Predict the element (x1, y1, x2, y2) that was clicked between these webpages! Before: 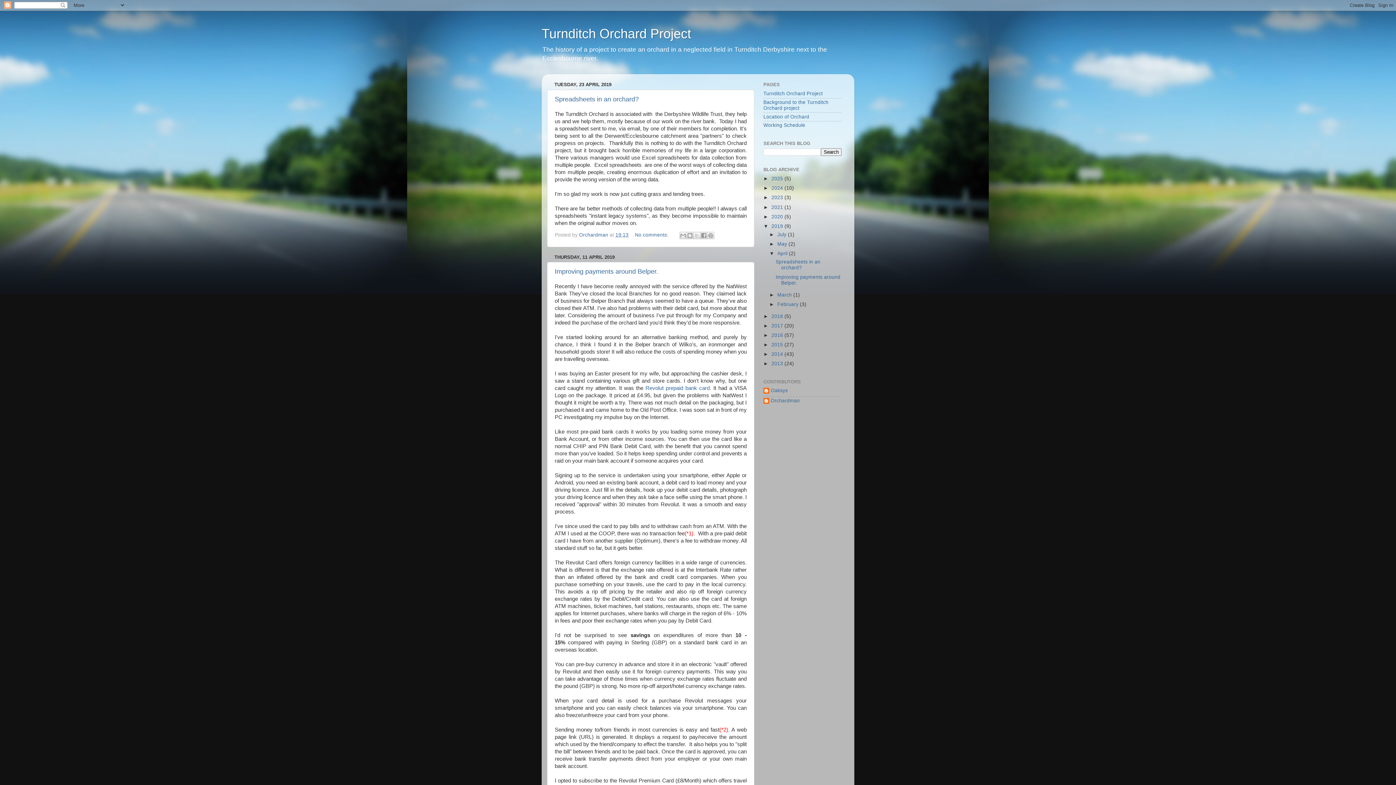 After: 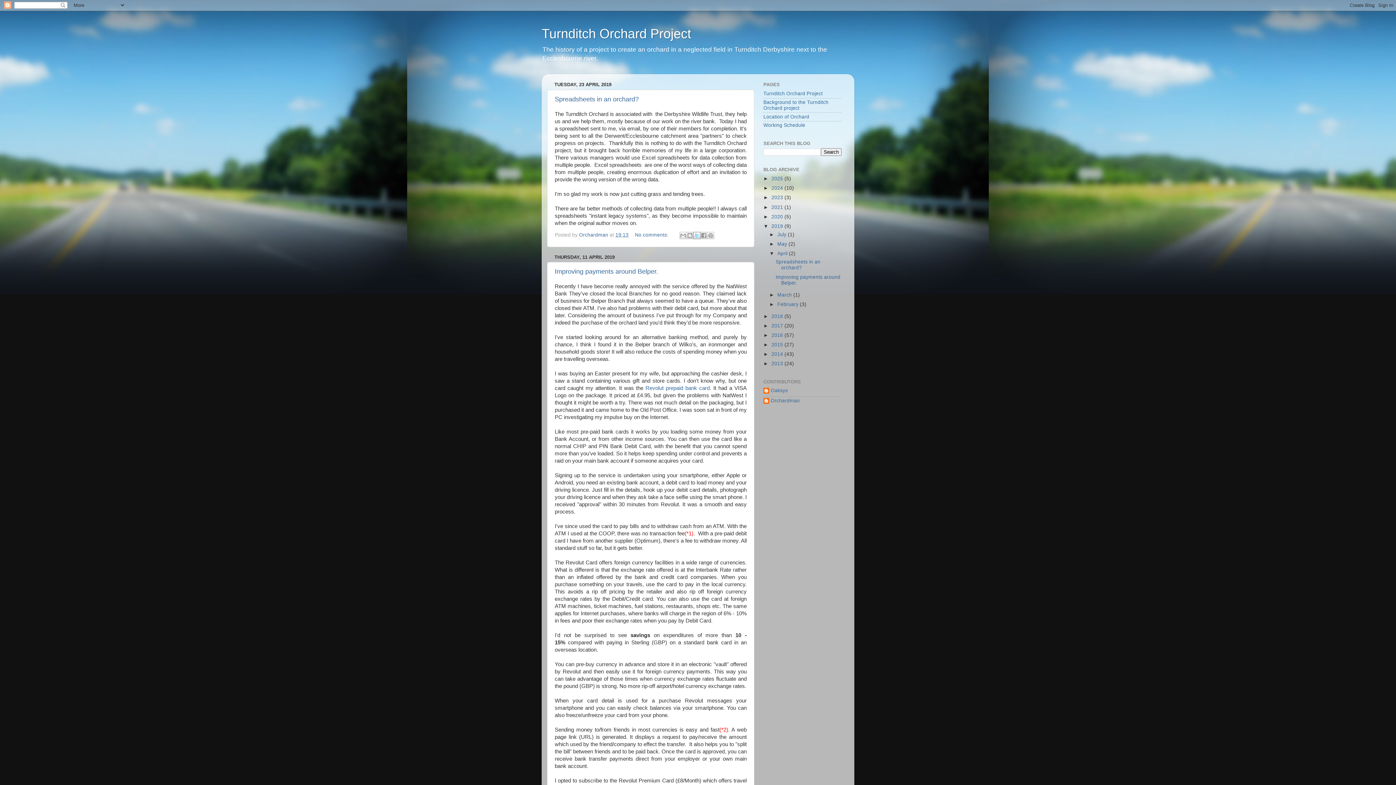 Action: label: Share to X bbox: (693, 231, 700, 239)